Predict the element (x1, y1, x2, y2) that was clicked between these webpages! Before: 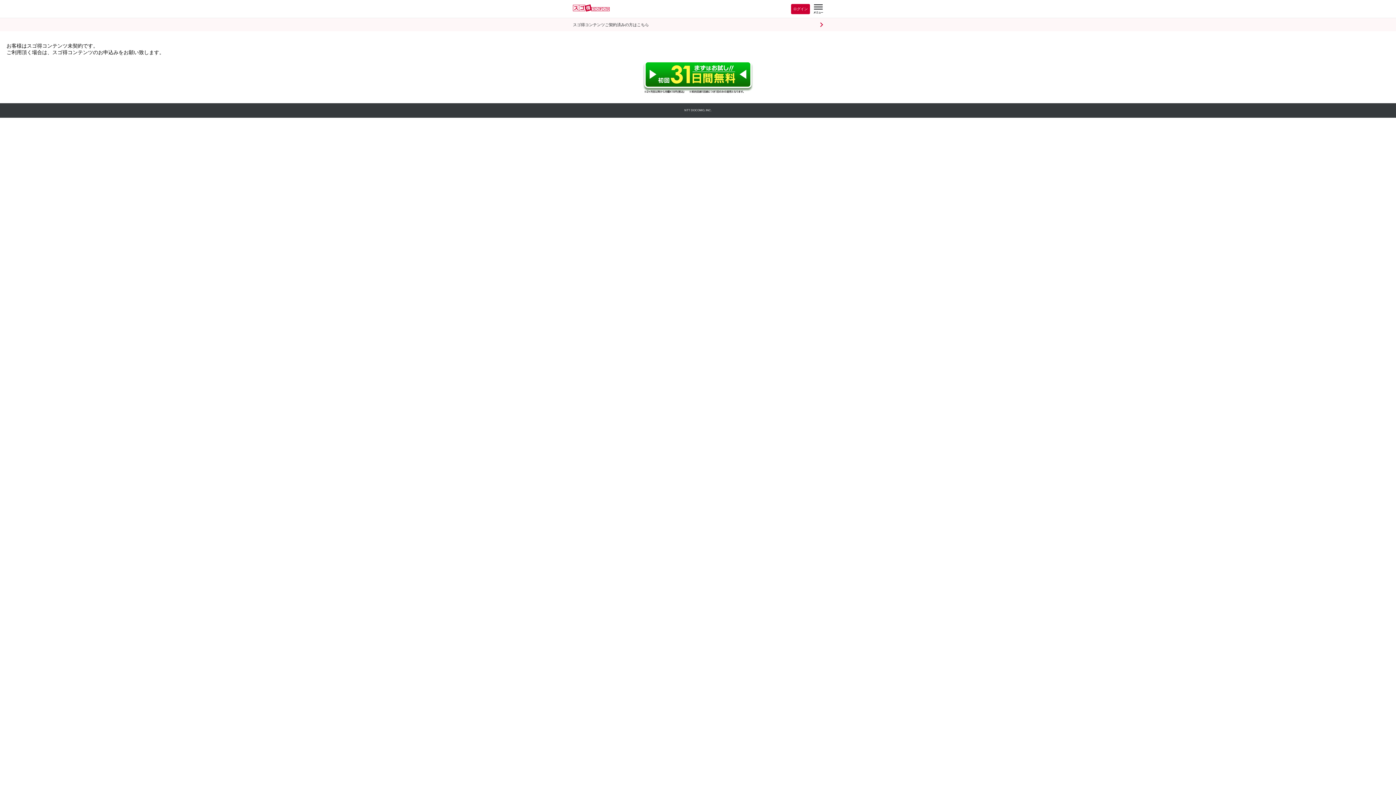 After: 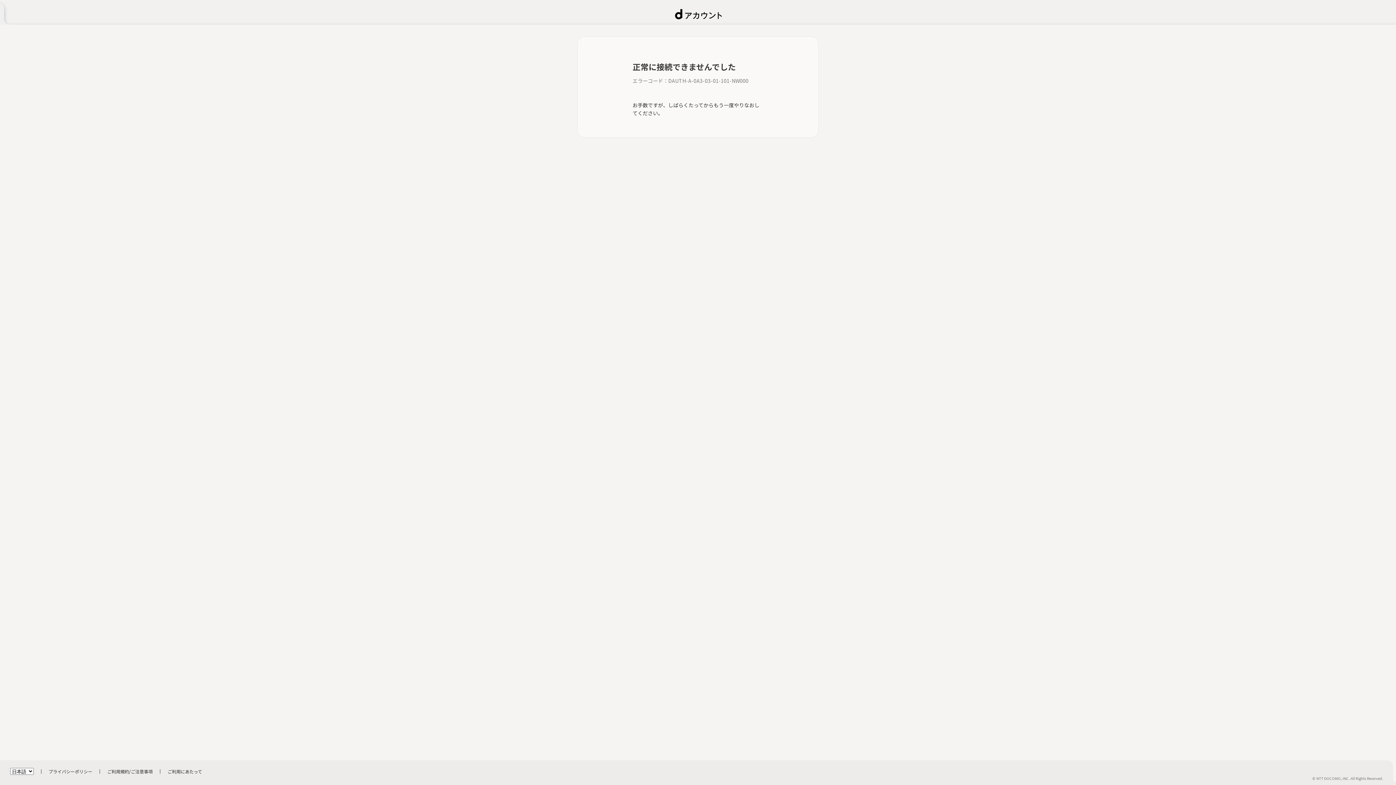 Action: label: ログイン bbox: (791, 4, 810, 14)